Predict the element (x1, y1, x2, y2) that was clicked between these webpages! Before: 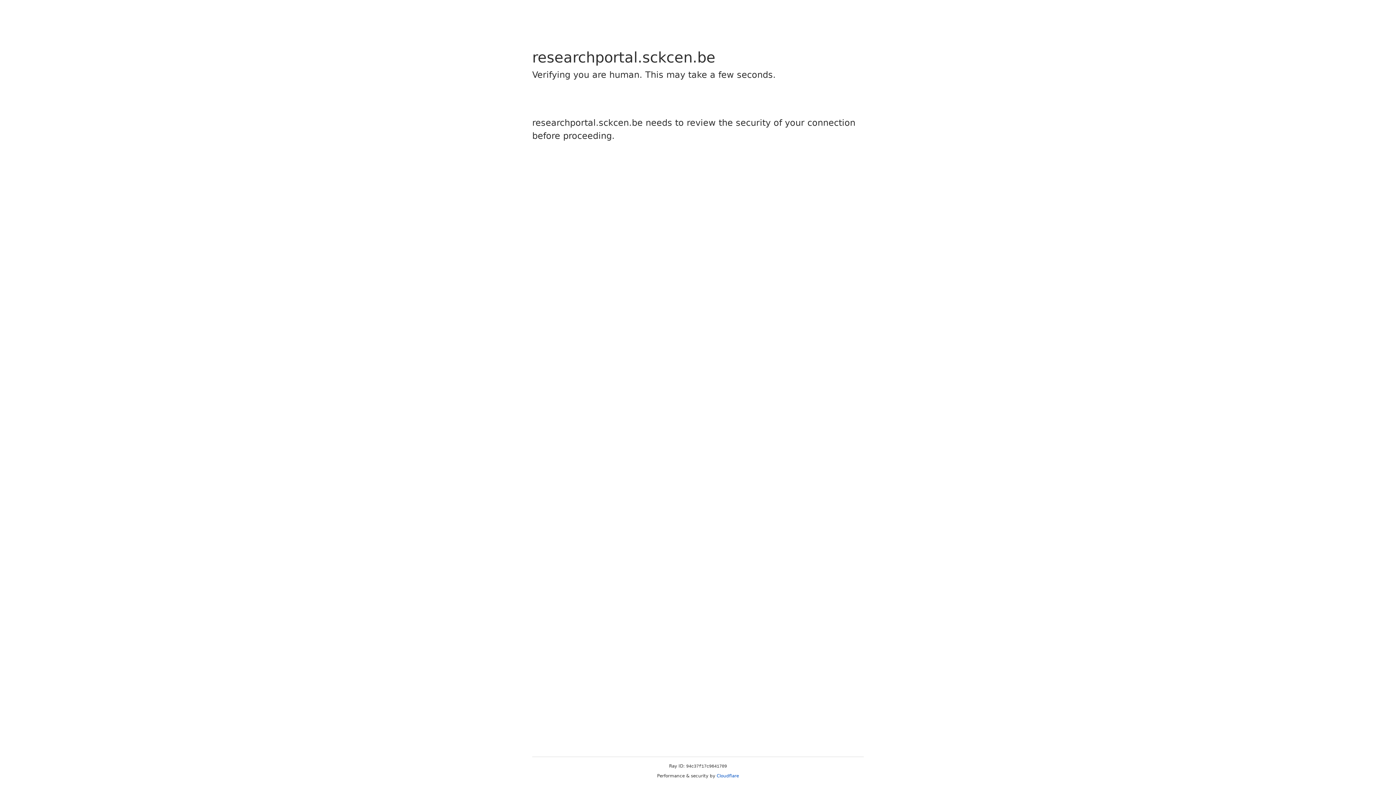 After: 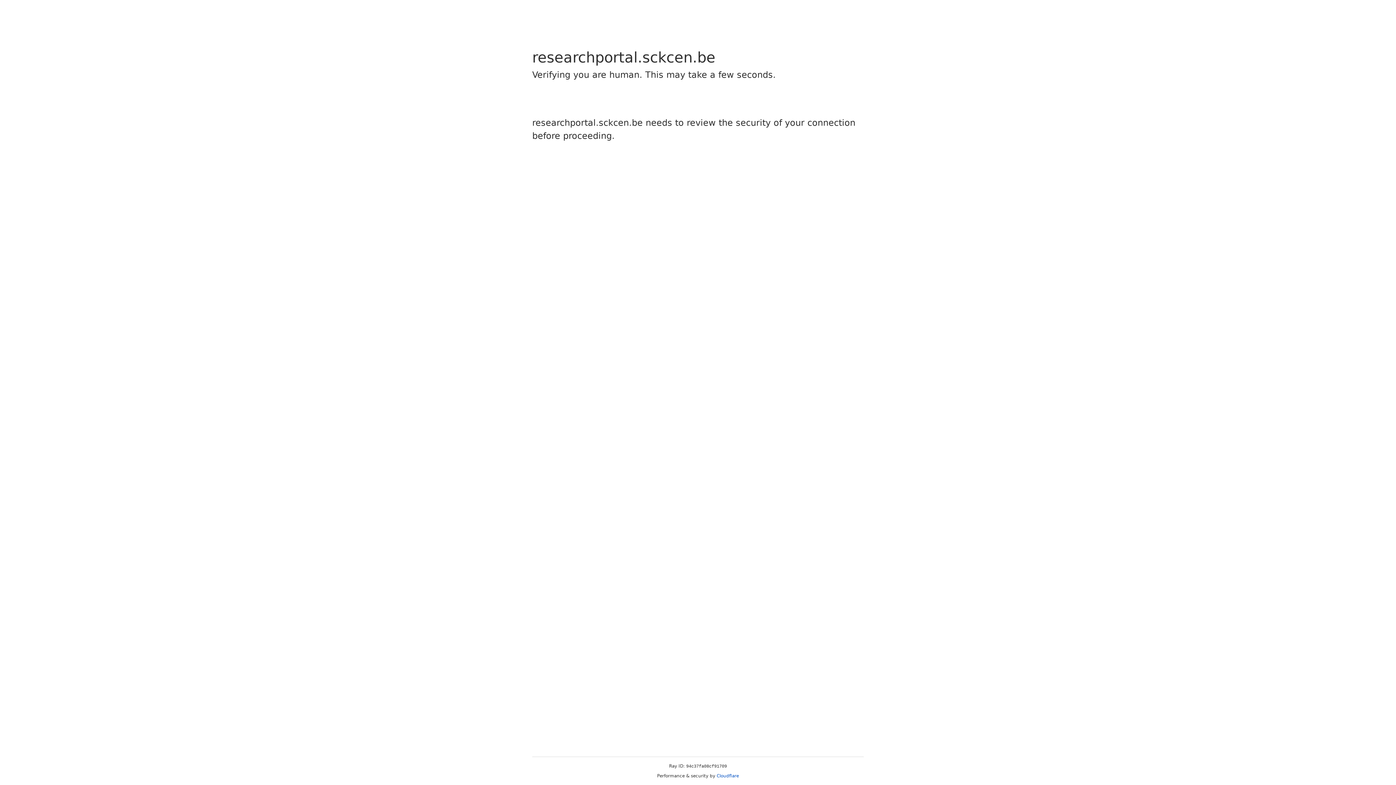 Action: label: Cloudflare bbox: (716, 773, 739, 778)